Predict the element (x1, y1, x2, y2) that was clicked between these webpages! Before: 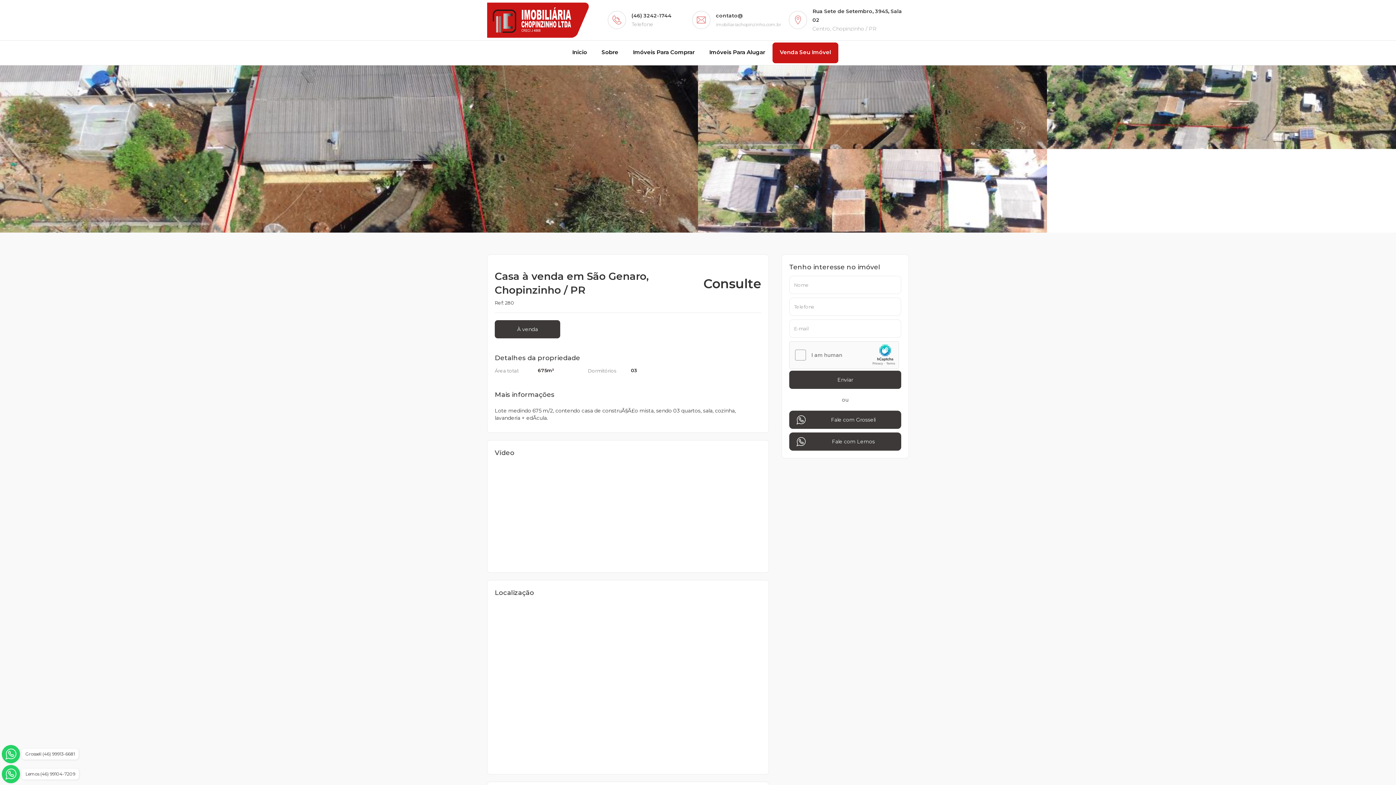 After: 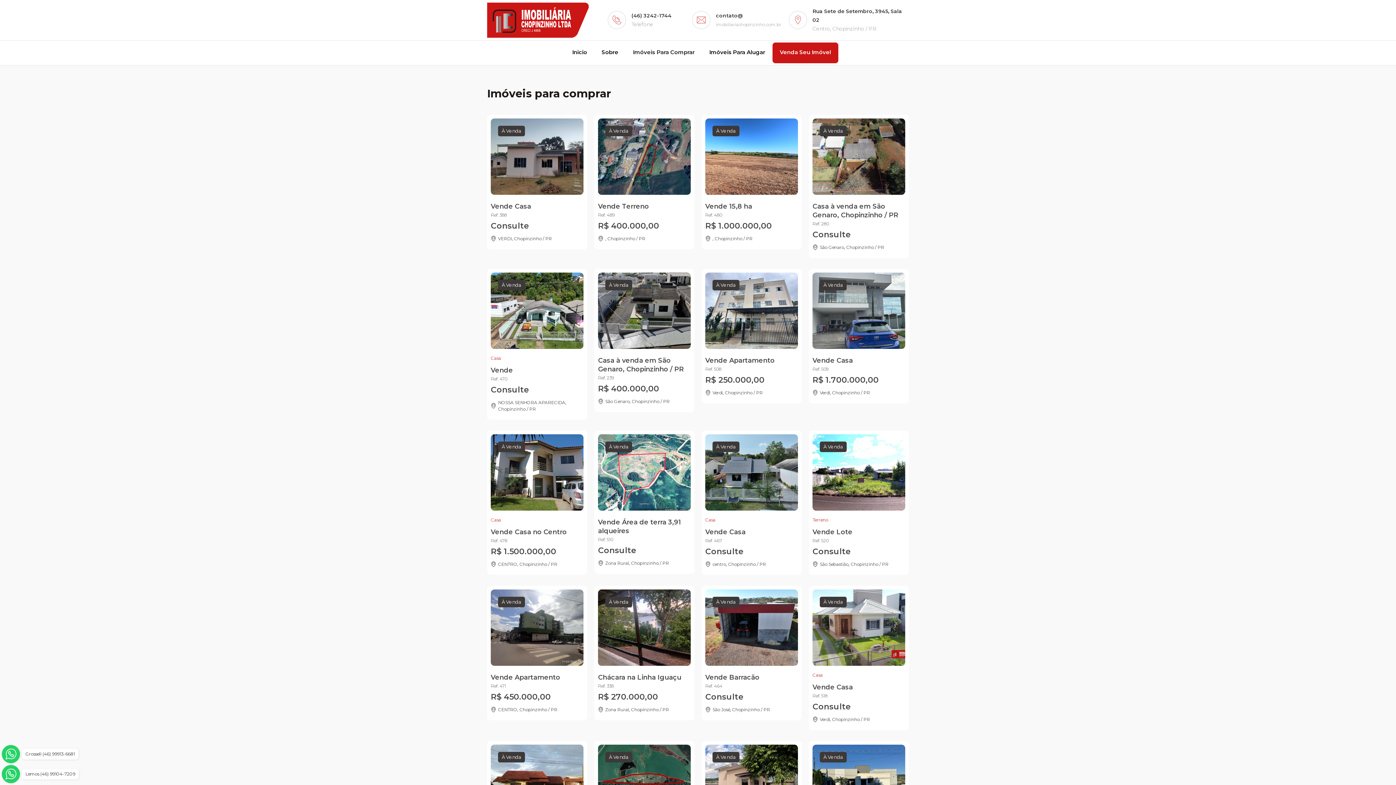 Action: bbox: (625, 42, 702, 63) label: Imóveis Para Comprar